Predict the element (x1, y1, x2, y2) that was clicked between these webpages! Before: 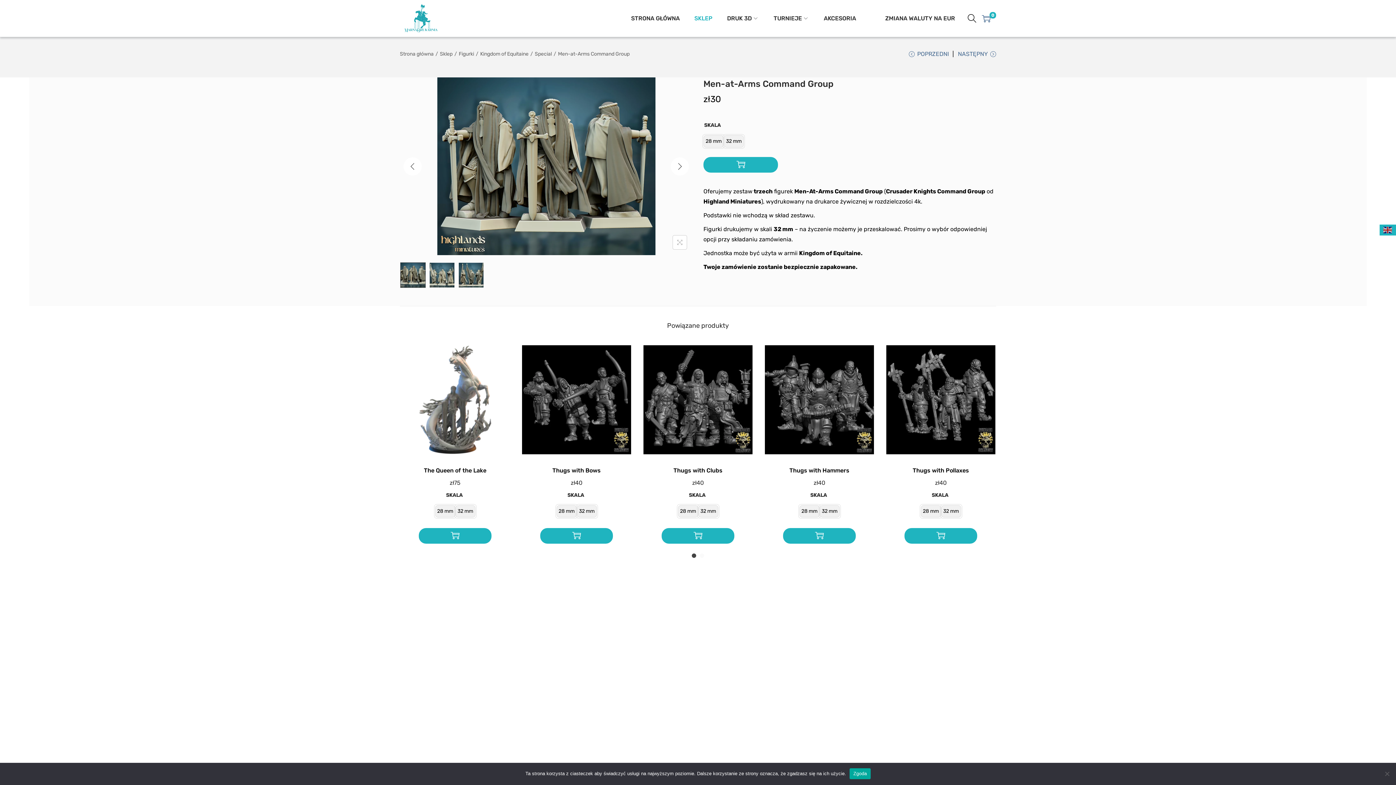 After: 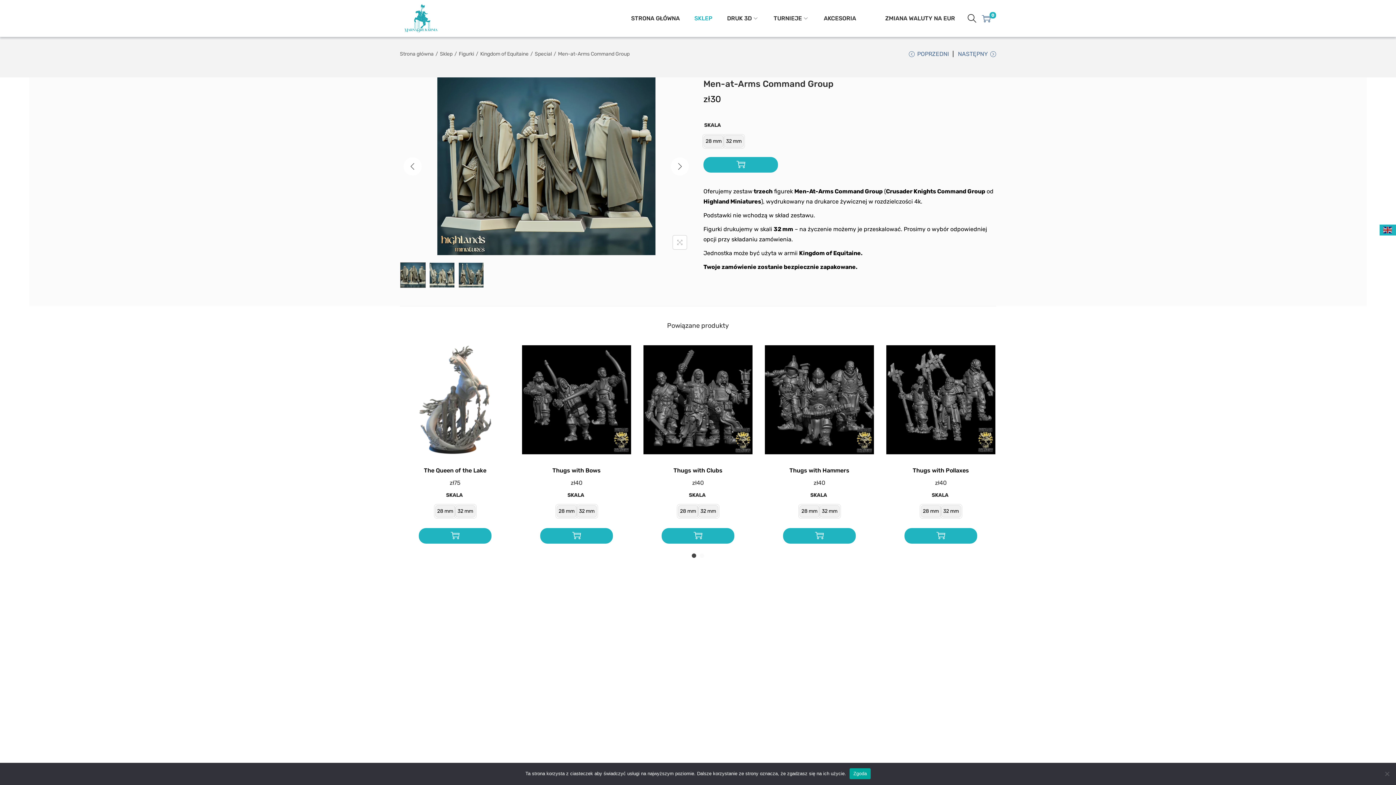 Action: bbox: (692, 553, 696, 558) label: Carousel Page 1 (Current Slide)